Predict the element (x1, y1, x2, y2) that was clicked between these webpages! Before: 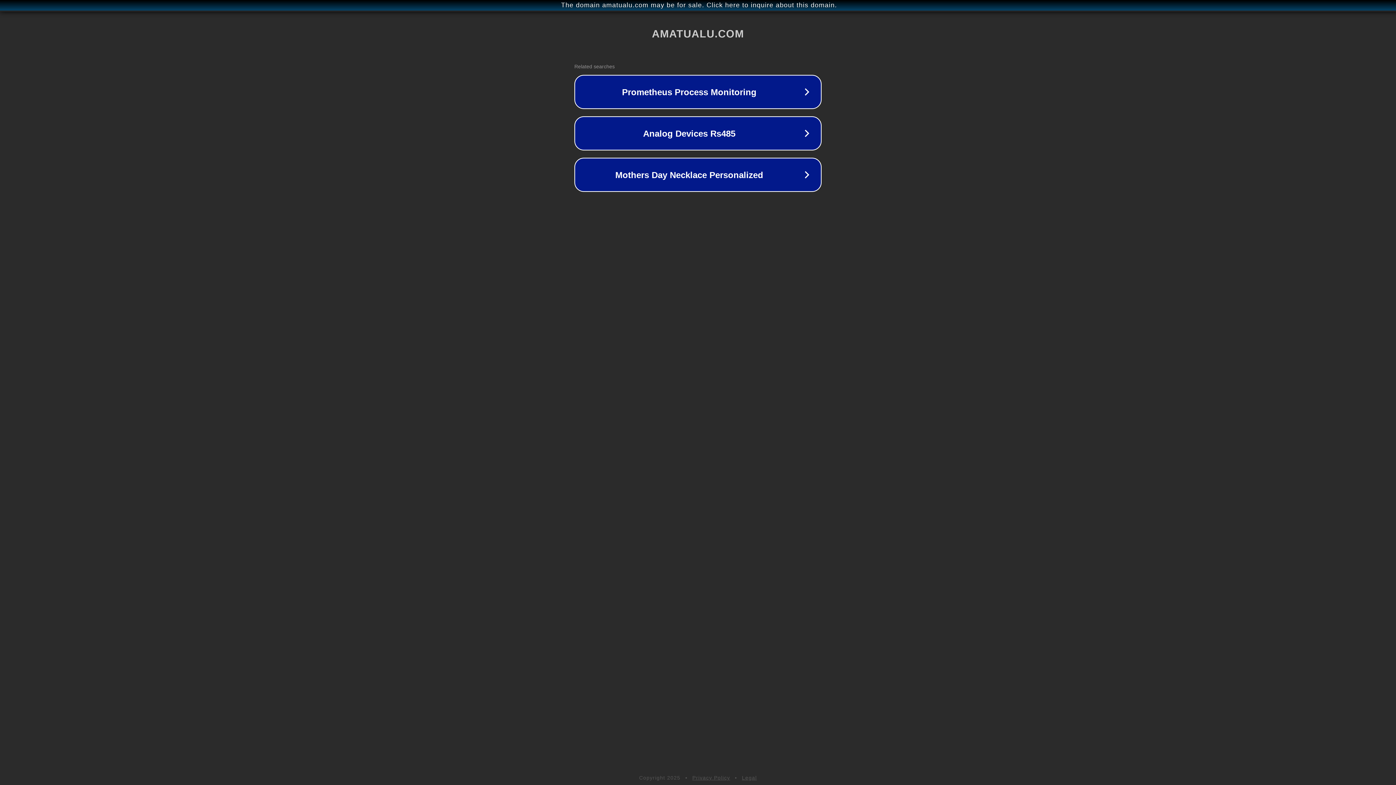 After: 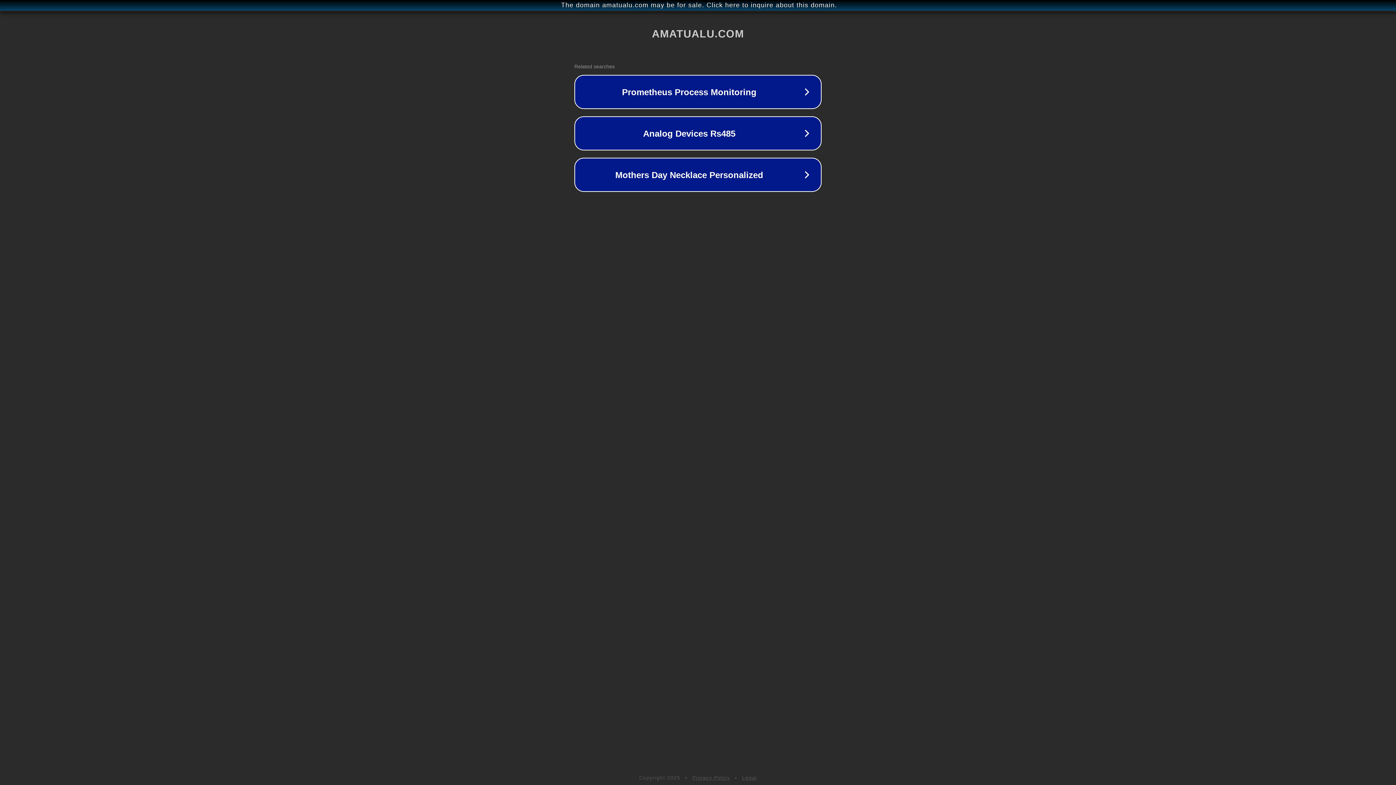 Action: bbox: (742, 775, 757, 781) label: Legal